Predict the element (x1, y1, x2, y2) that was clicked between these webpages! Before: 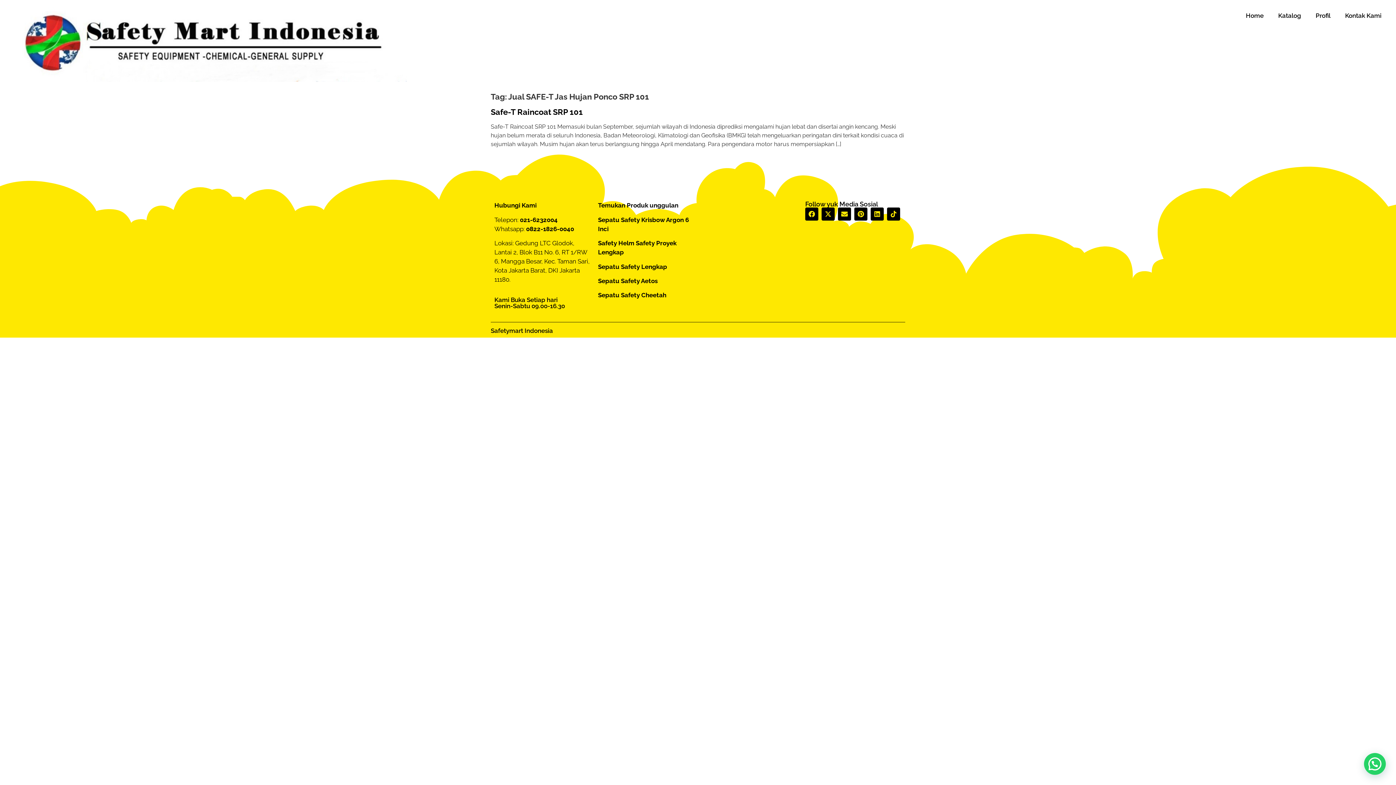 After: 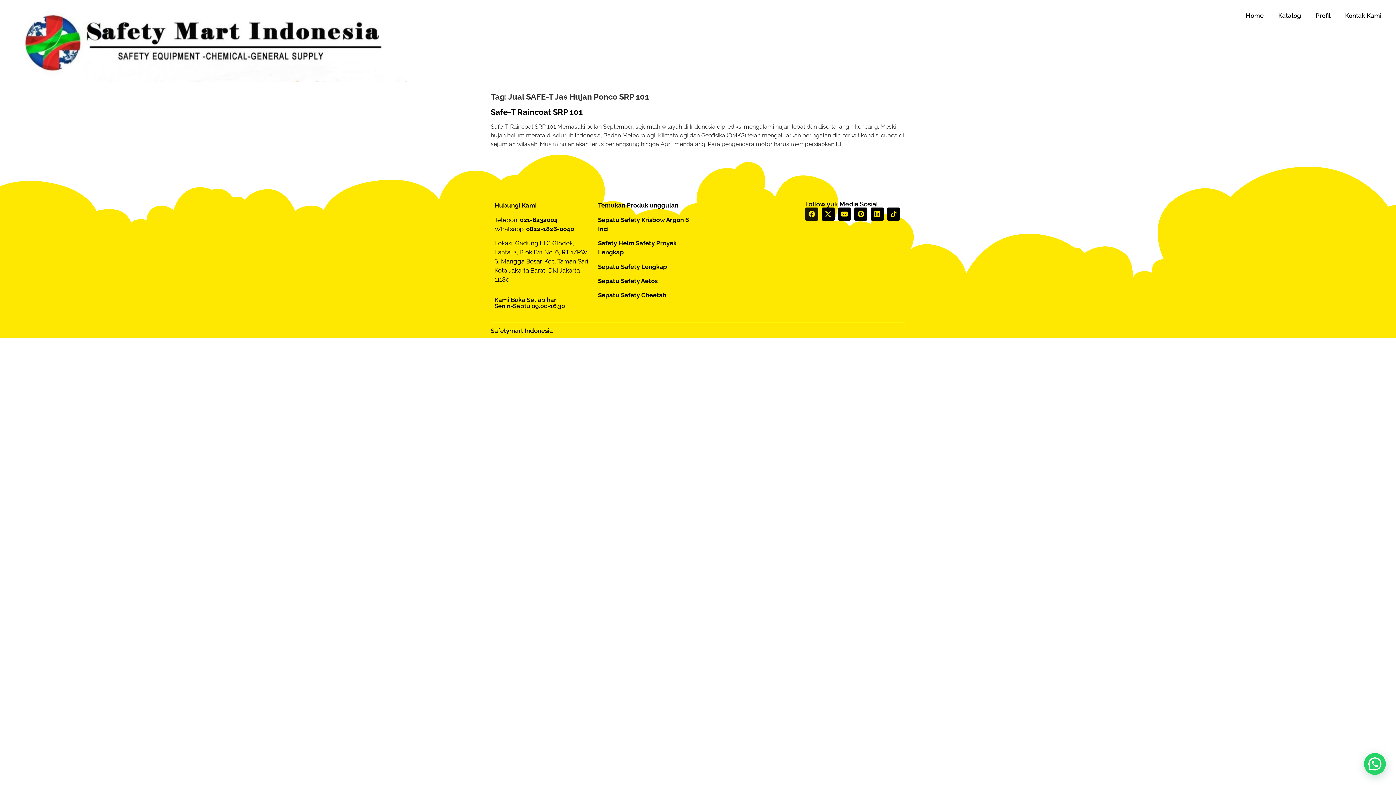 Action: bbox: (805, 207, 818, 220) label: Facebook